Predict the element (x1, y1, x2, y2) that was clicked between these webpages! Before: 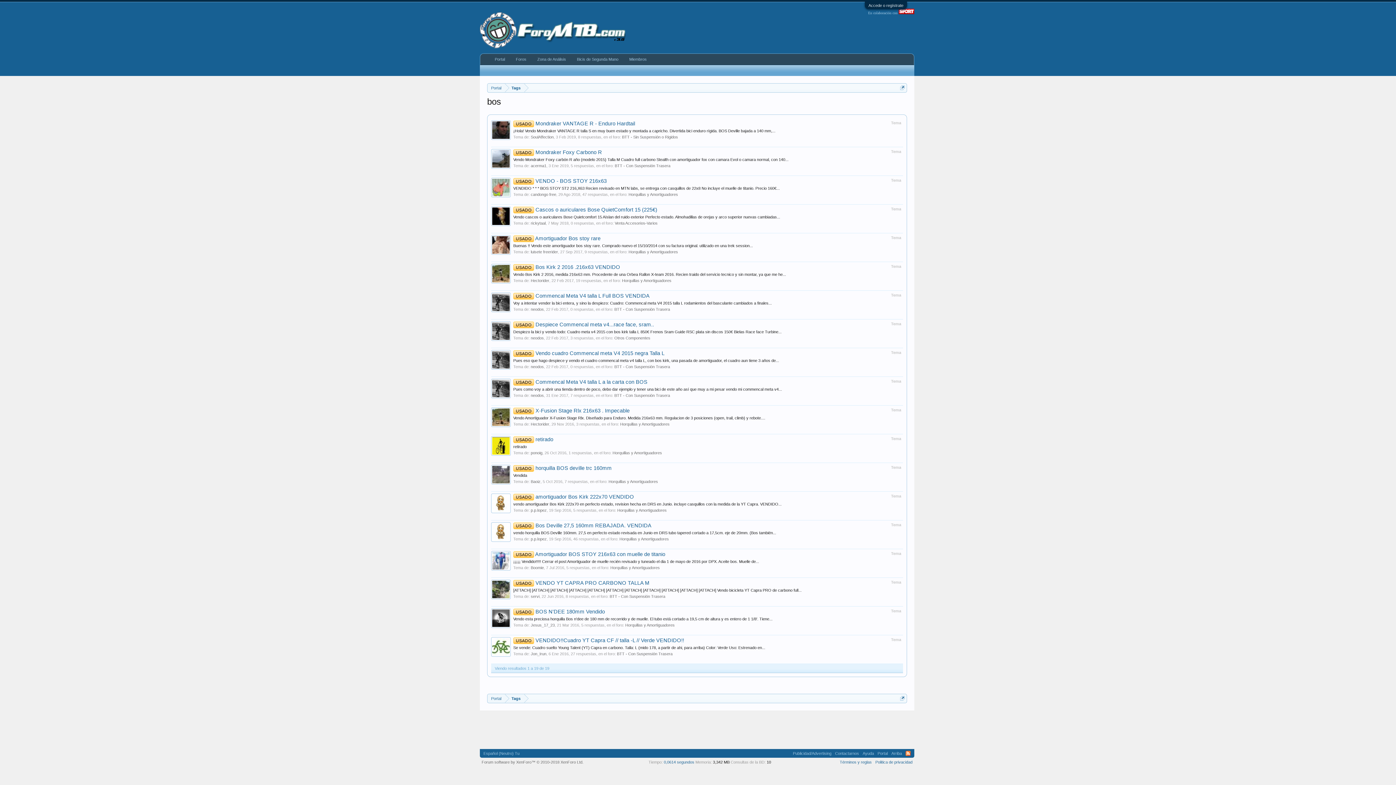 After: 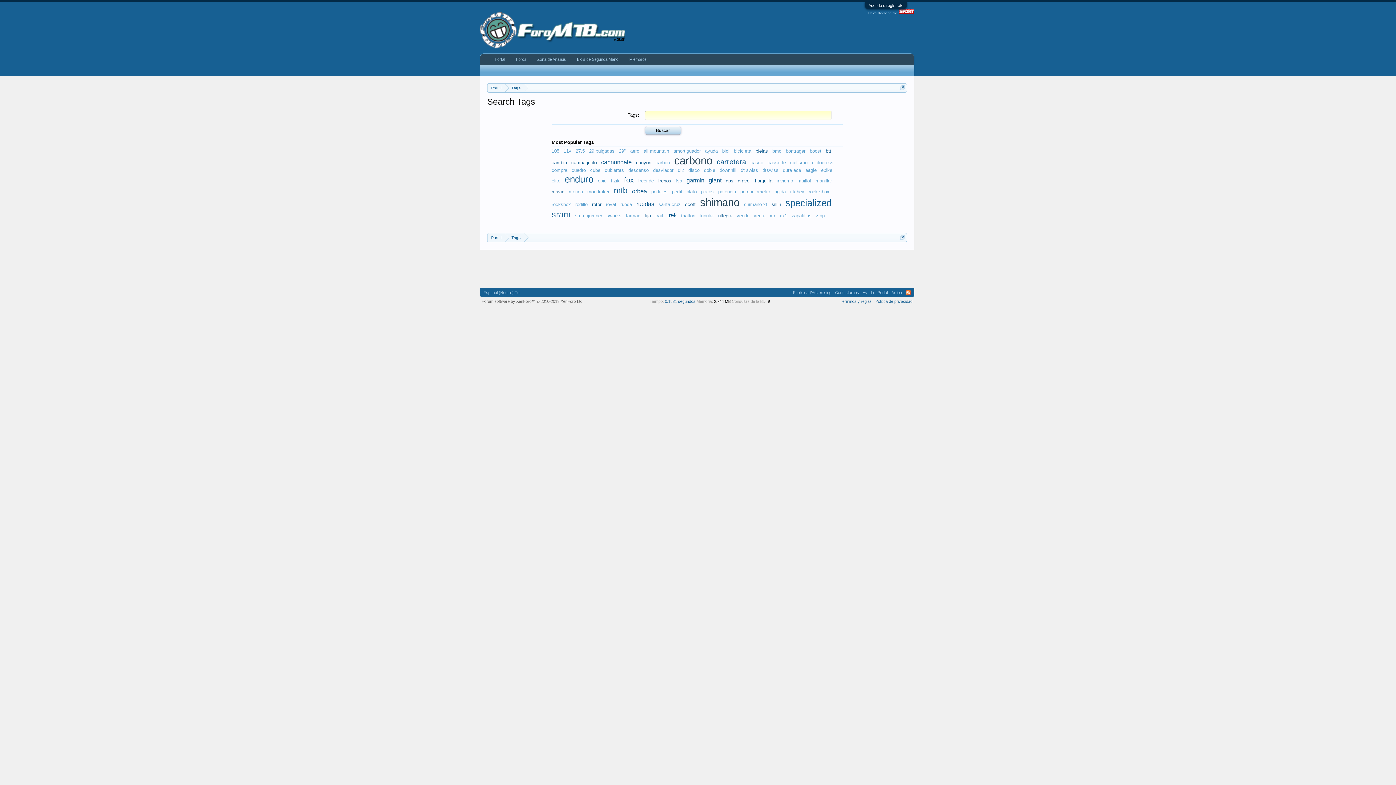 Action: bbox: (505, 694, 524, 703) label: Tags